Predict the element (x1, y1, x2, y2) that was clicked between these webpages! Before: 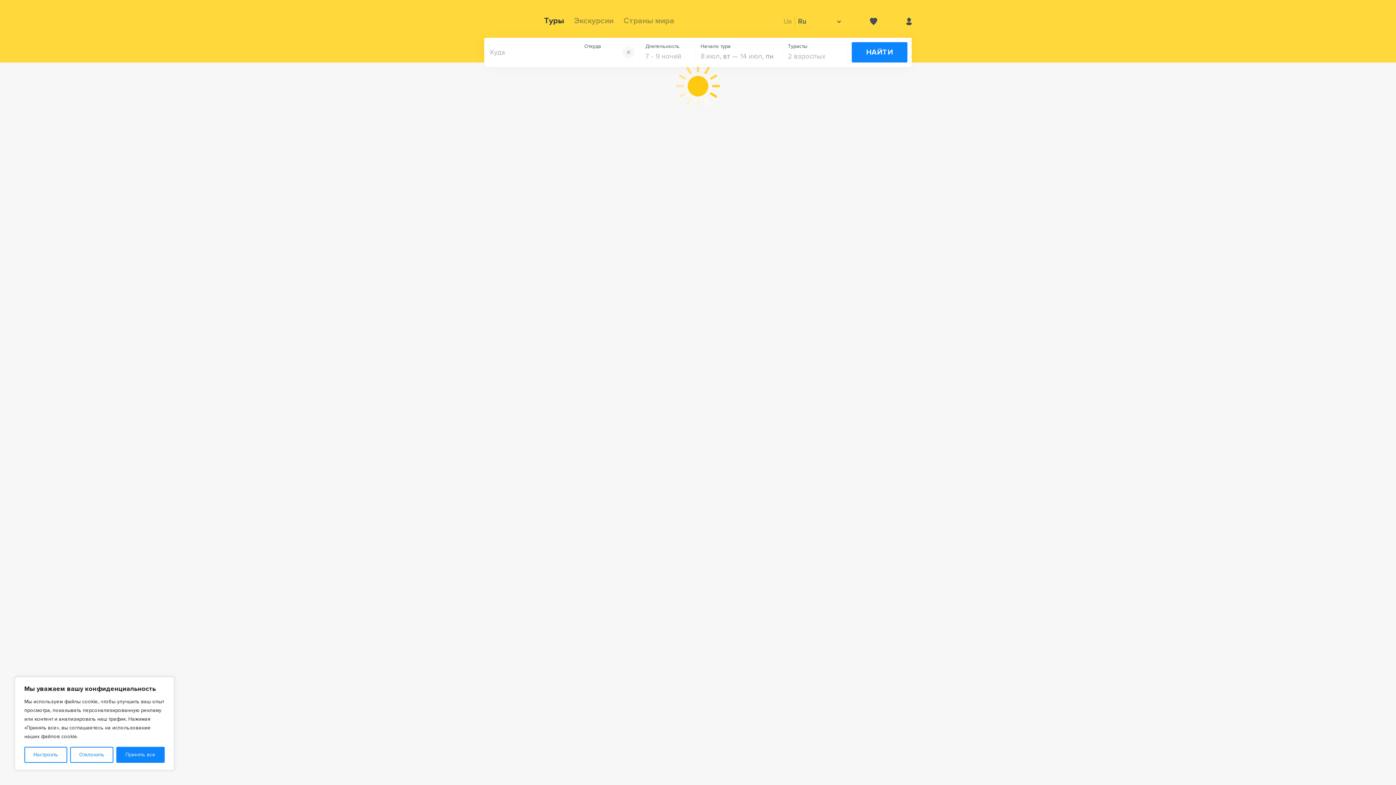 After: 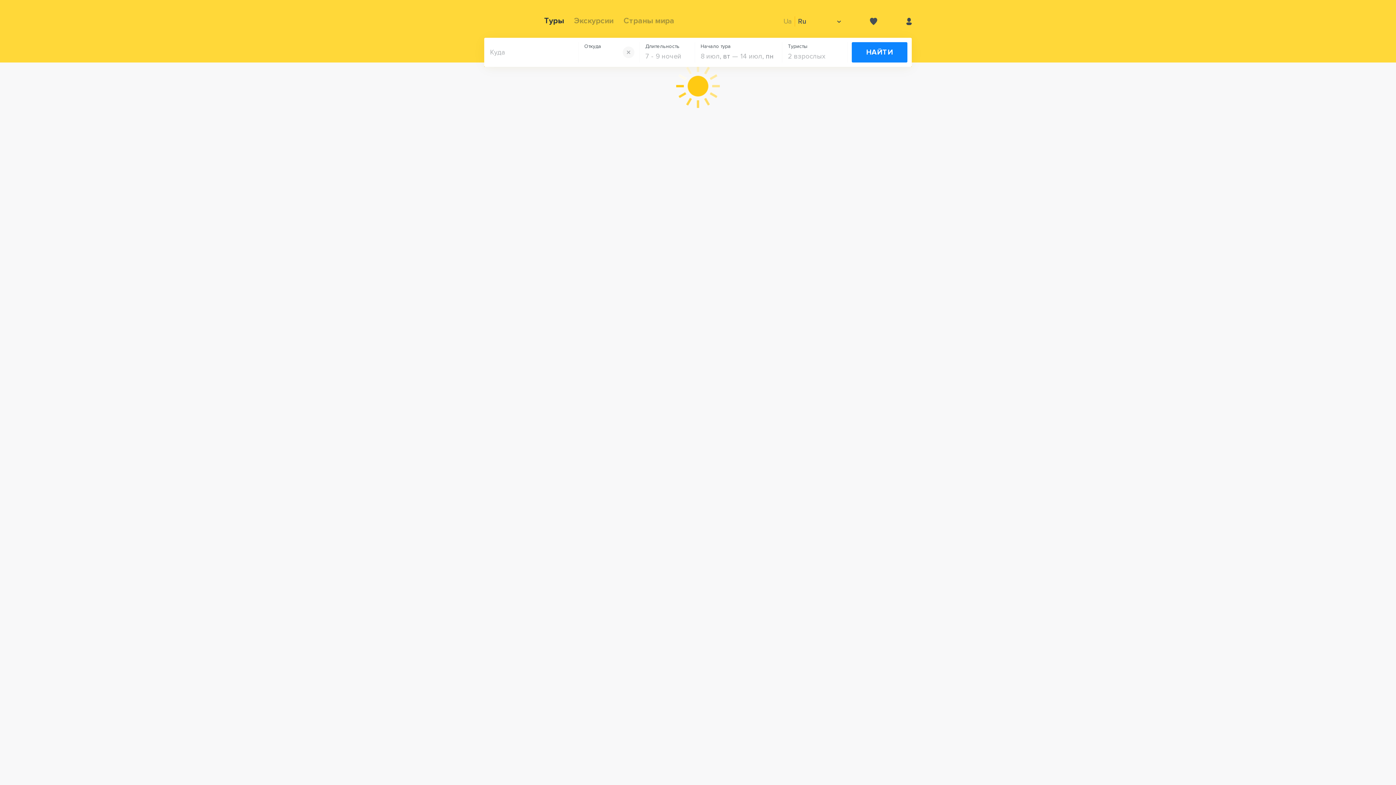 Action: label: Принять все bbox: (116, 747, 164, 763)